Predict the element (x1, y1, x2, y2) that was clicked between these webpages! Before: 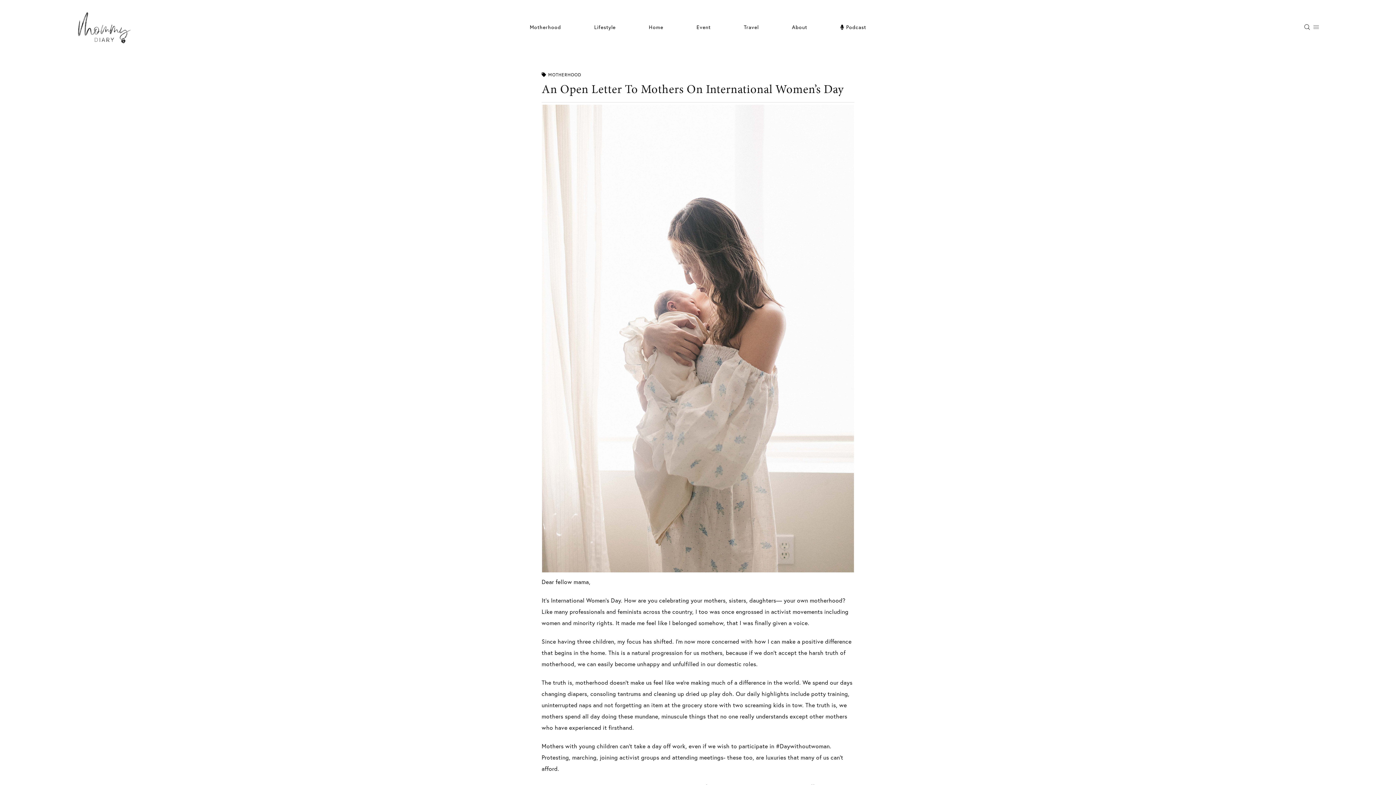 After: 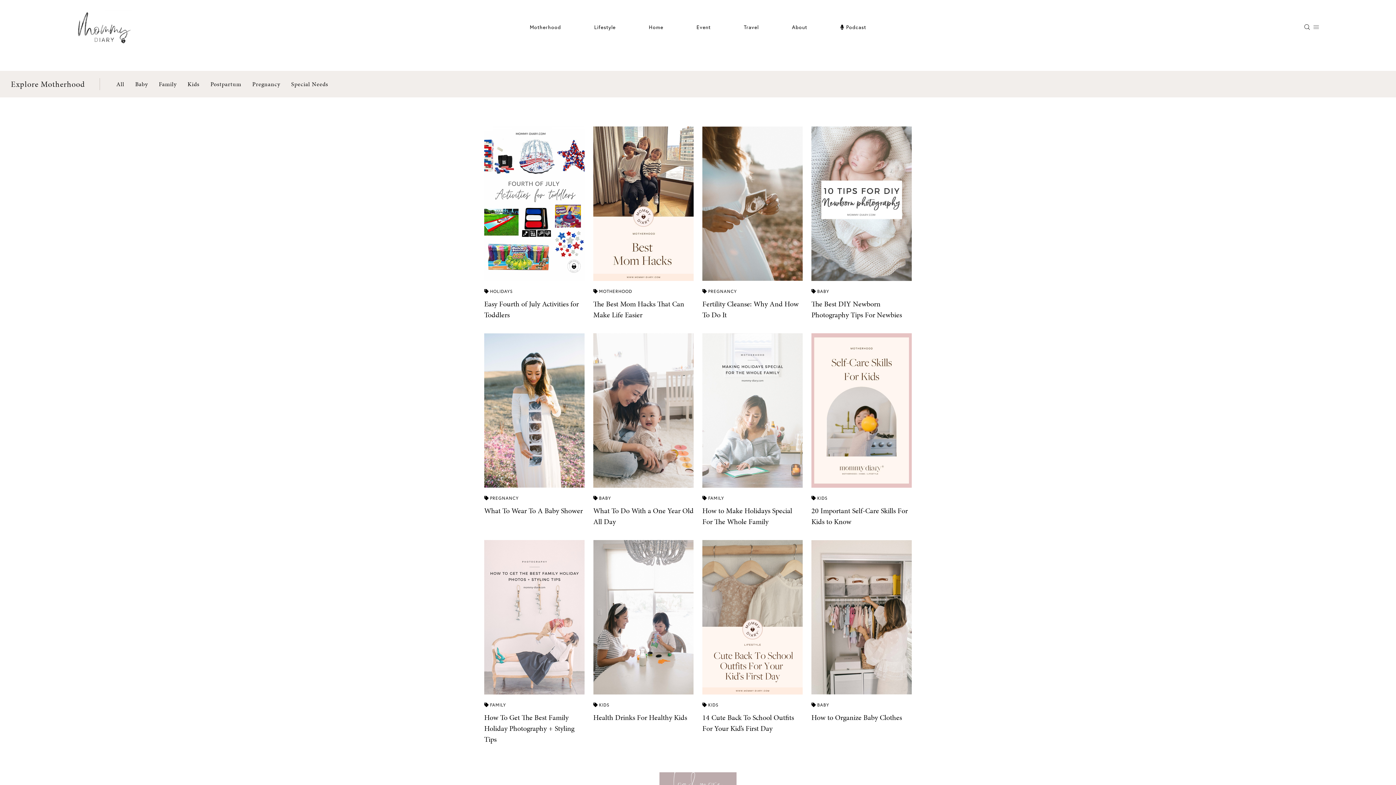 Action: bbox: (529, 23, 561, 30) label: Motherhood